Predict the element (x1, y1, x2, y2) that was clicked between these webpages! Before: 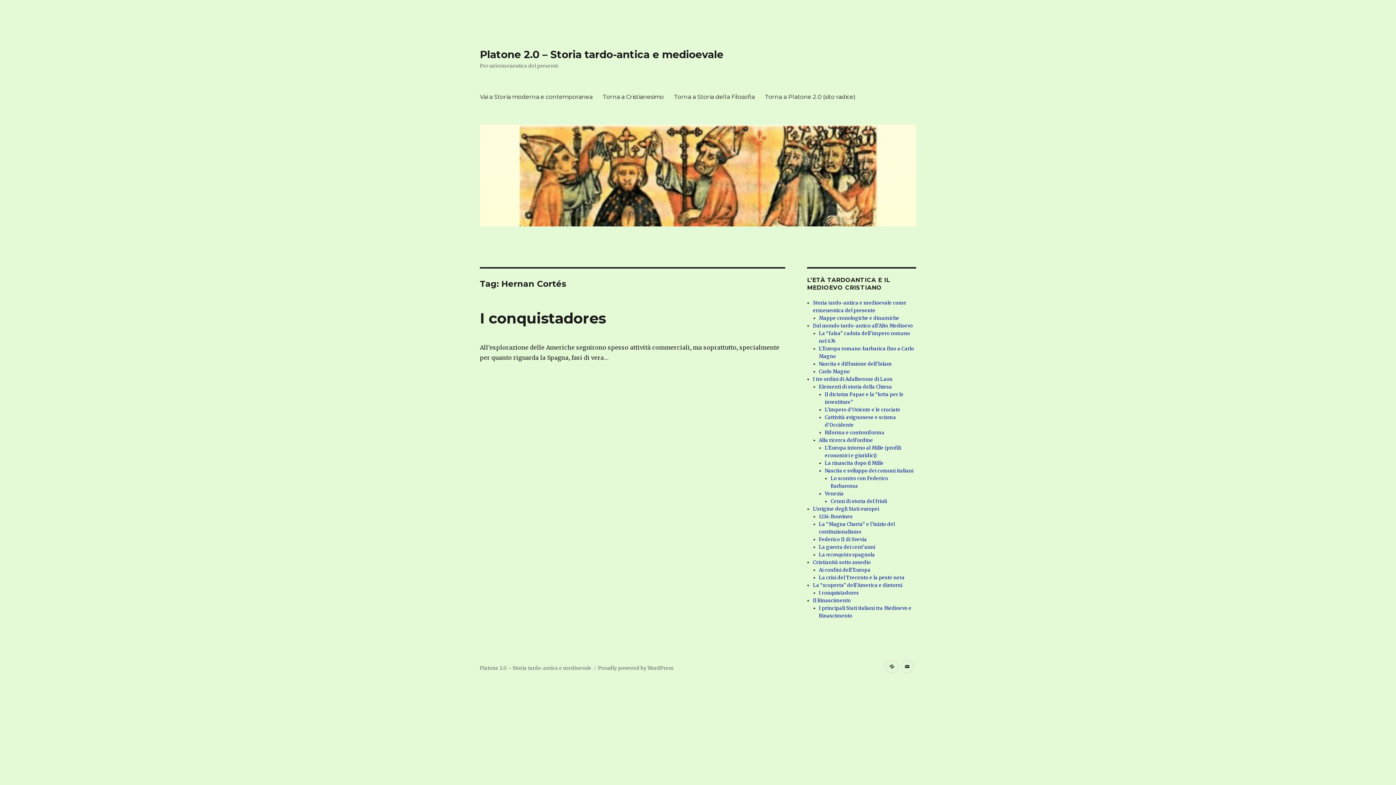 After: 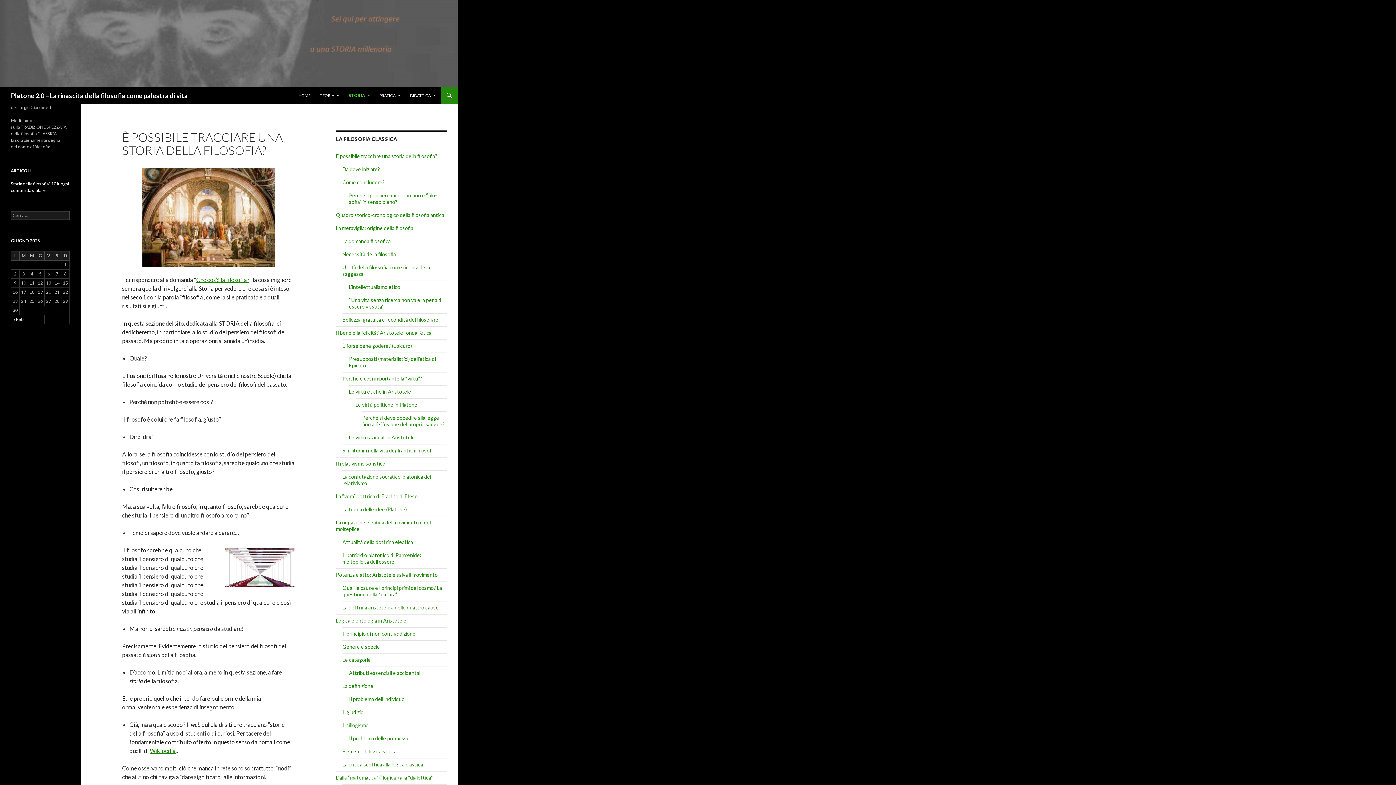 Action: label: Torna a Storia della Filosofia bbox: (669, 89, 760, 104)